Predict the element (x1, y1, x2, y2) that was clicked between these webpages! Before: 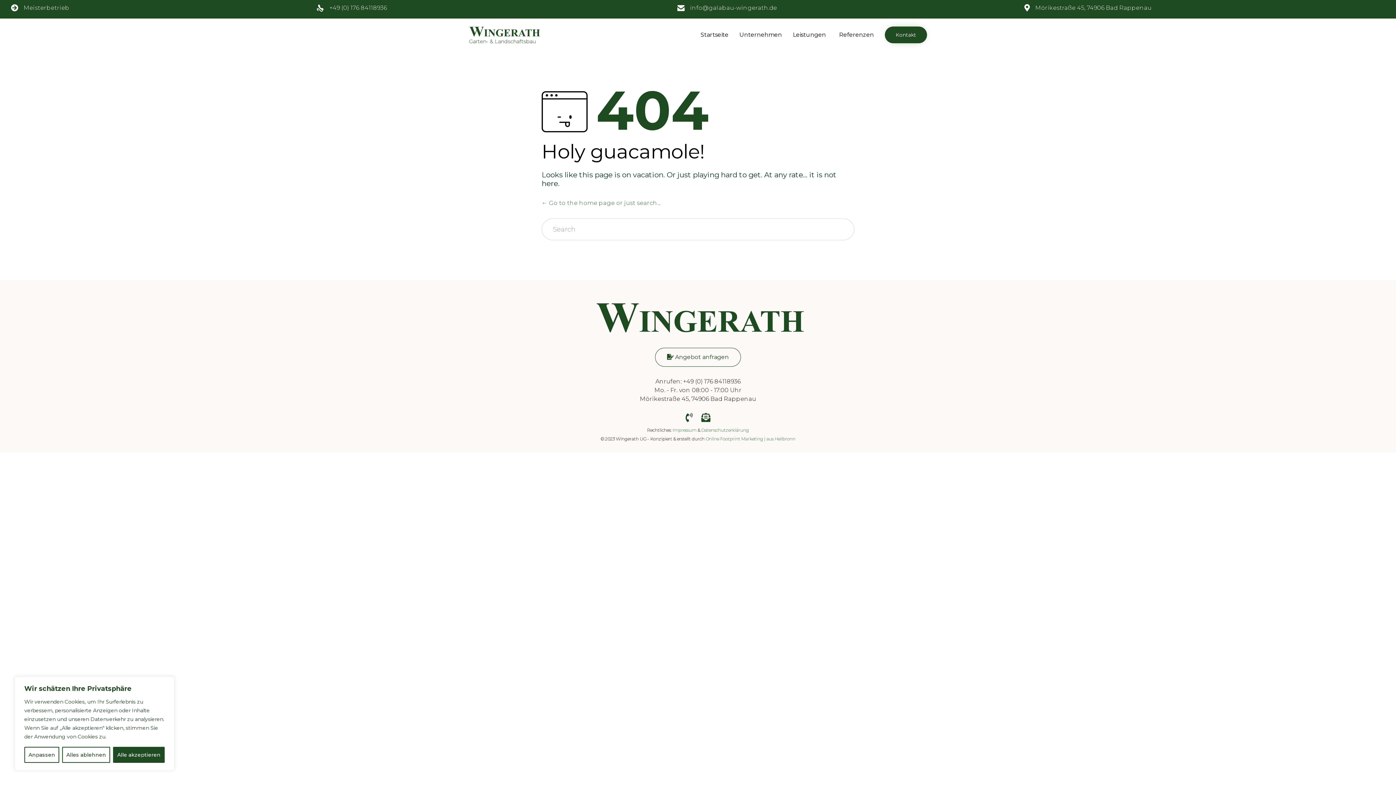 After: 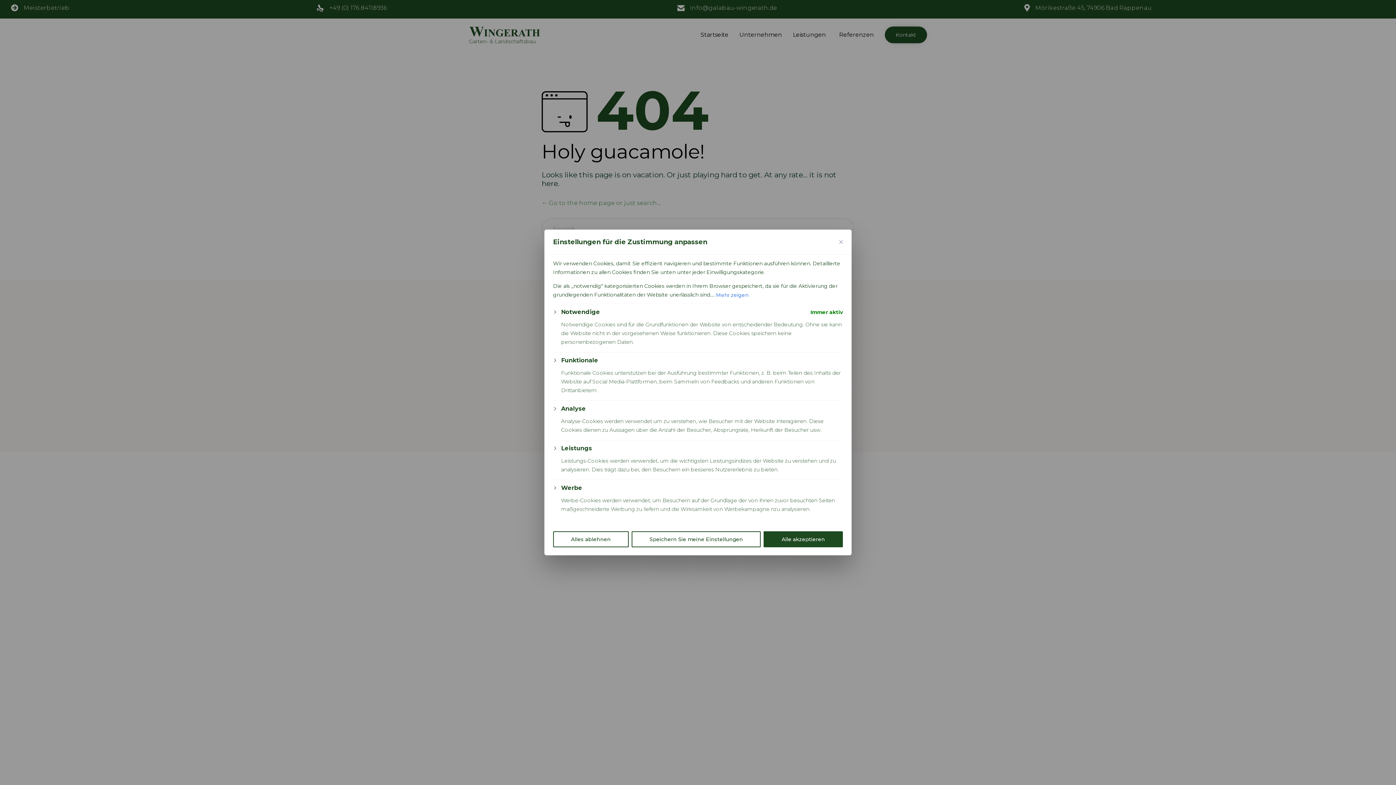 Action: label: Anpassen bbox: (24, 747, 59, 763)